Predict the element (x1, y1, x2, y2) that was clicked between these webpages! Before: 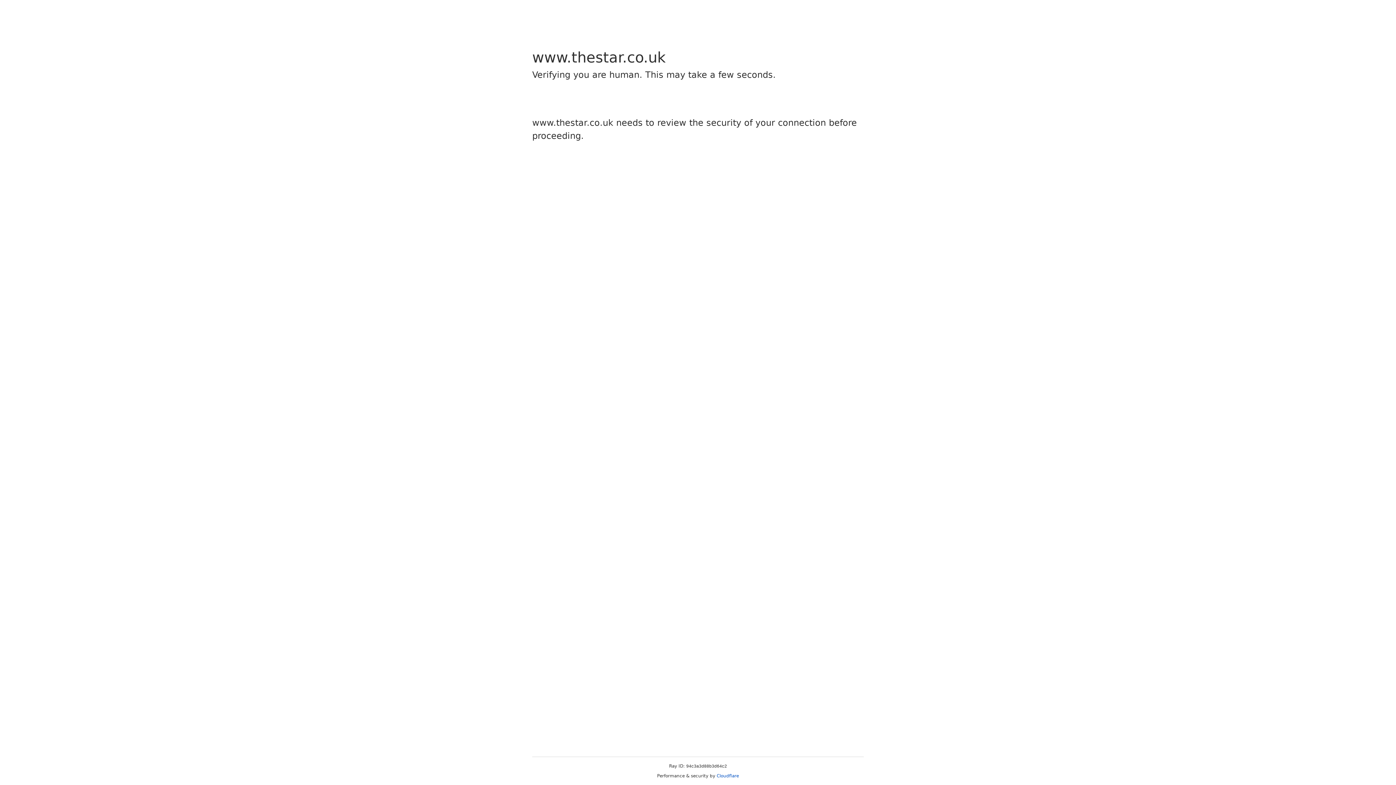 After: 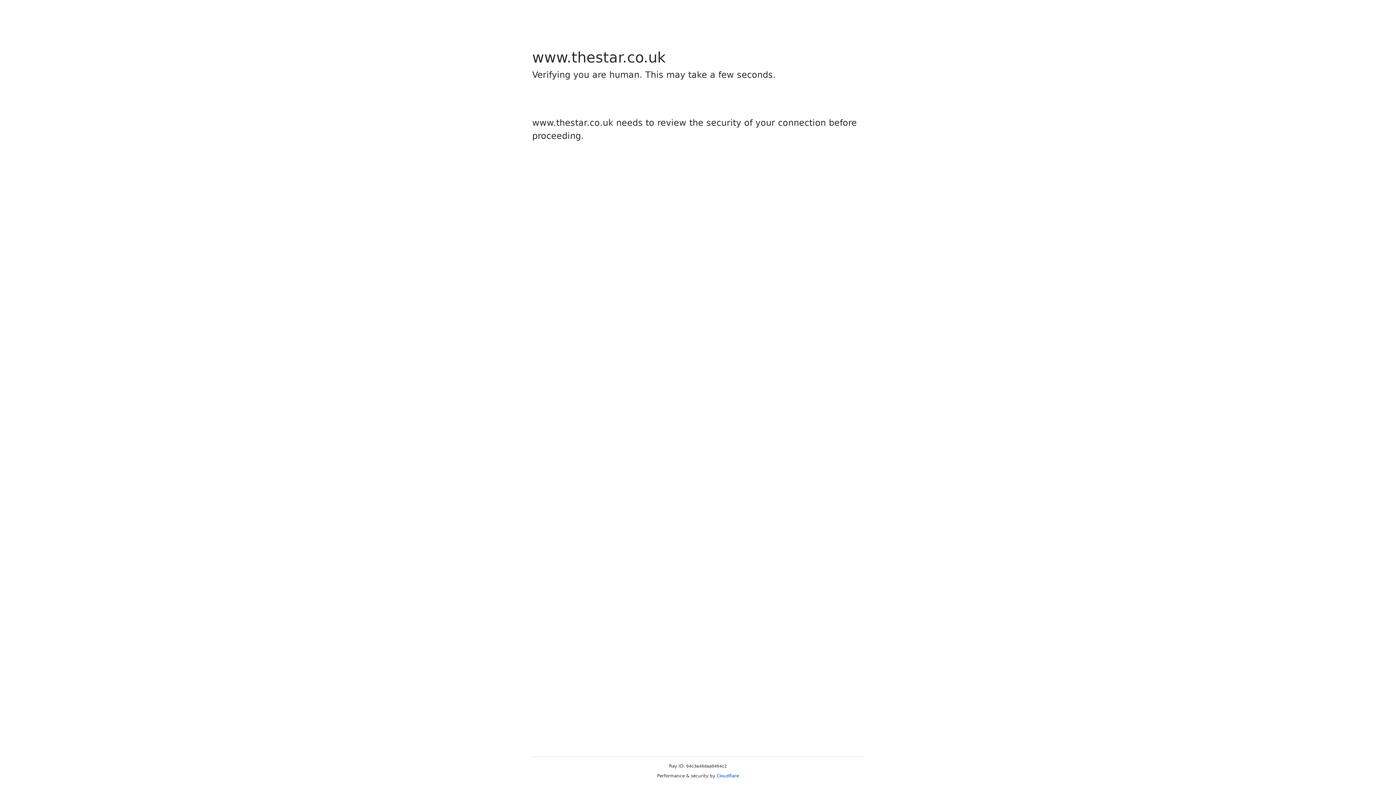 Action: label: Cloudflare bbox: (716, 773, 739, 778)